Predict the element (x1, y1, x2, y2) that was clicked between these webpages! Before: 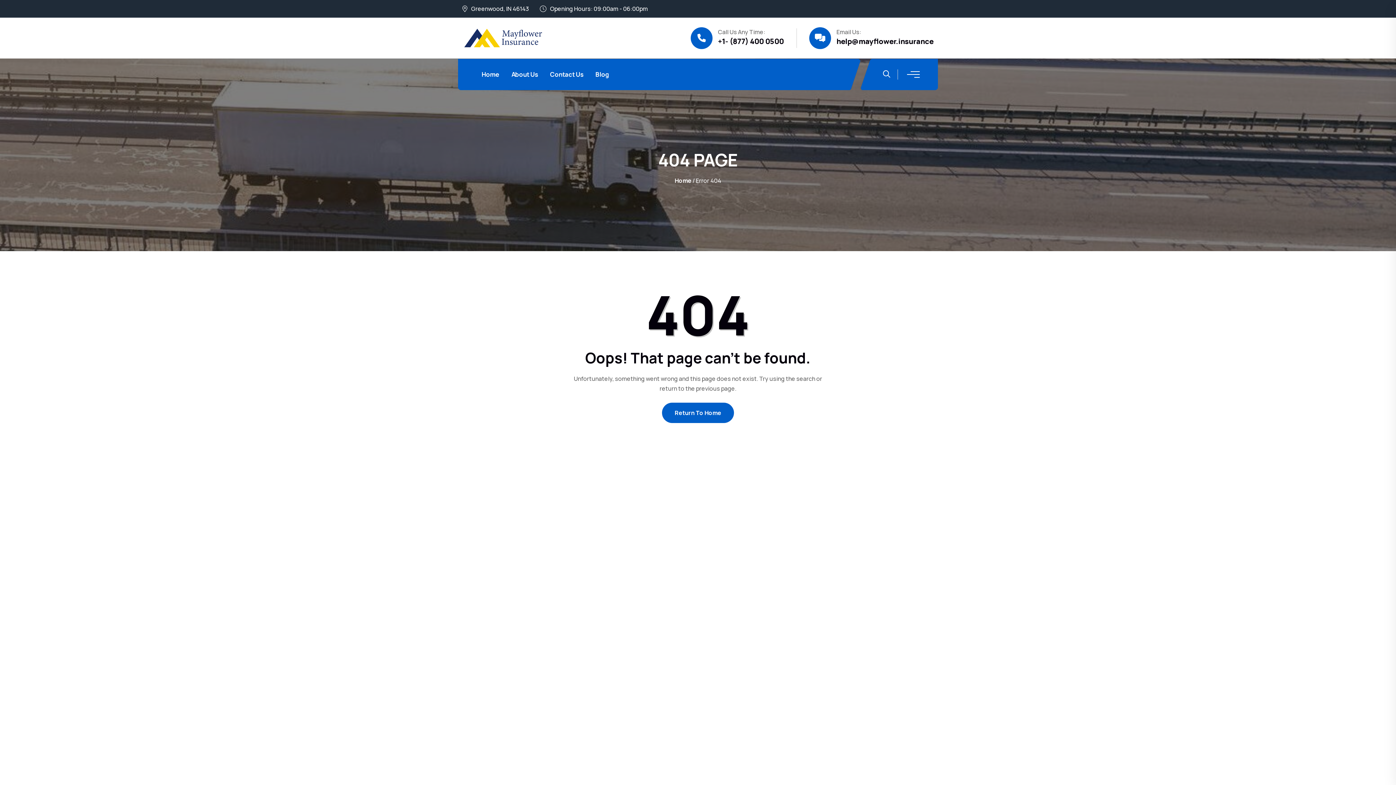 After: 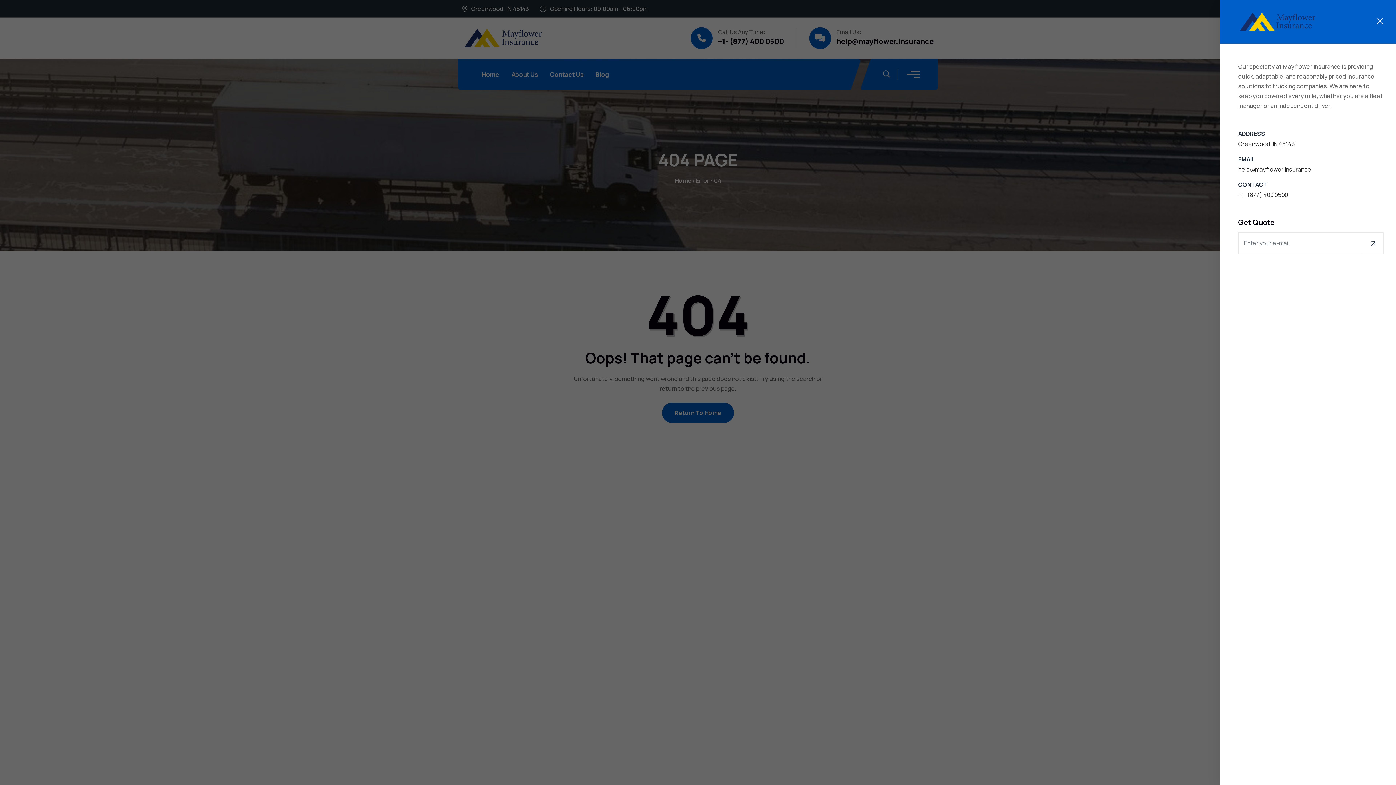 Action: bbox: (905, 71, 920, 77)